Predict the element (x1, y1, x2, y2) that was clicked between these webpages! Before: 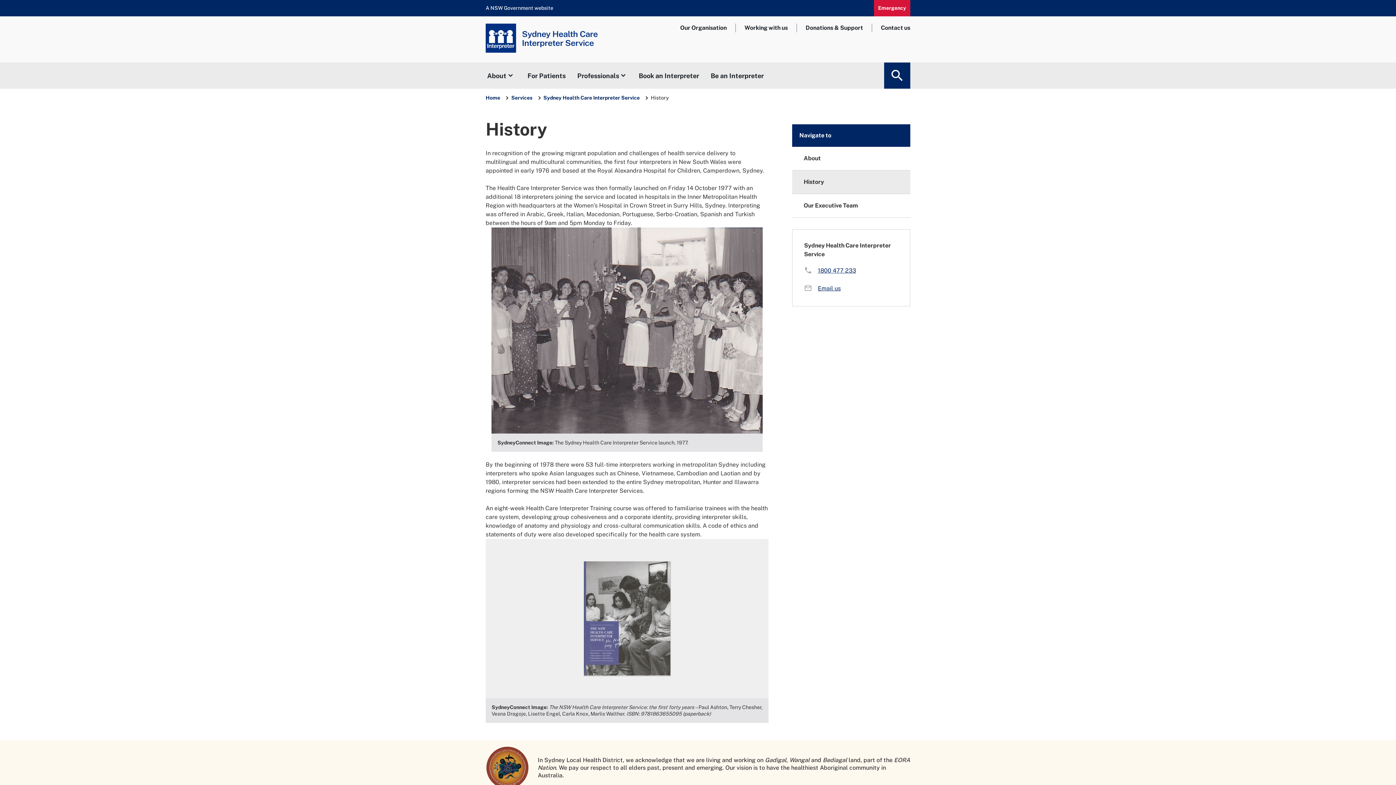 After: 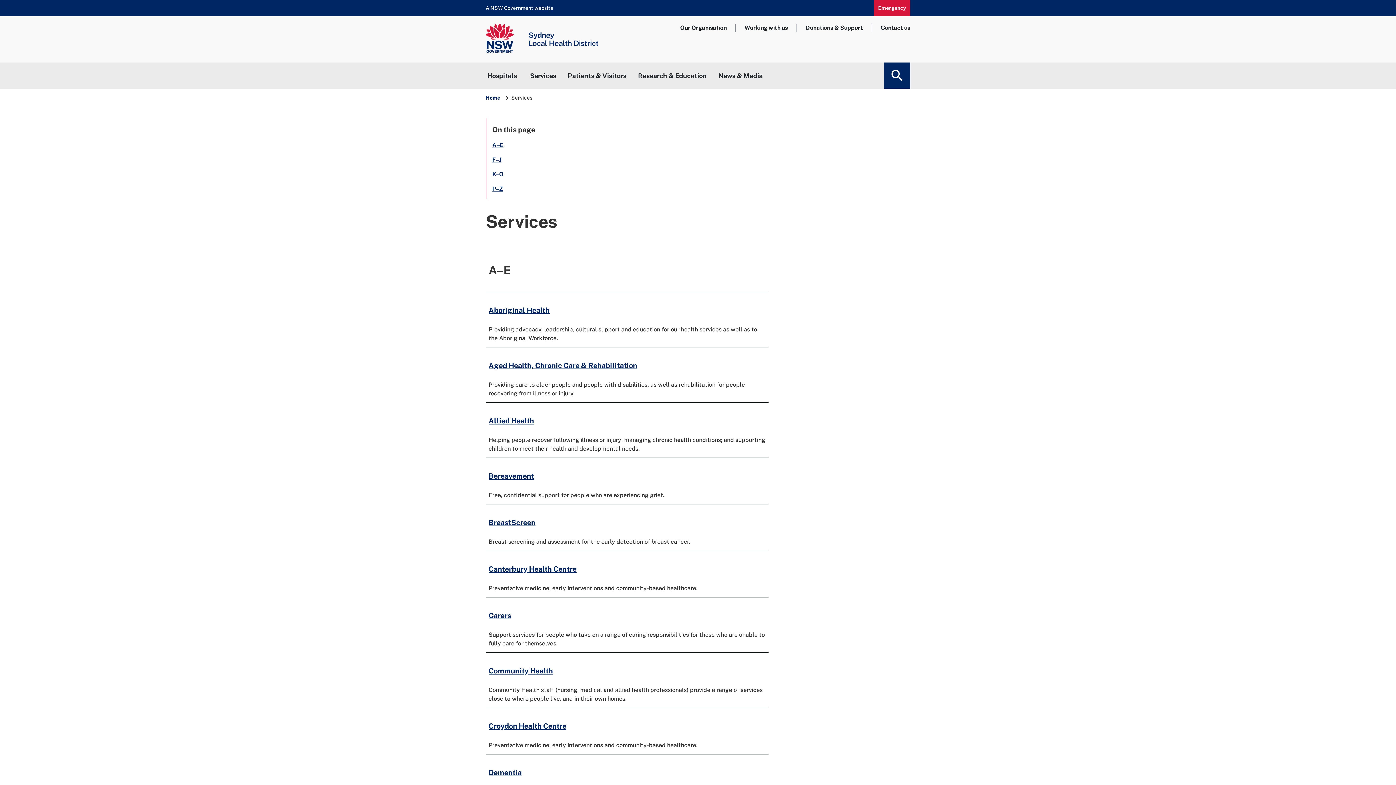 Action: bbox: (511, 94, 532, 100) label: Services